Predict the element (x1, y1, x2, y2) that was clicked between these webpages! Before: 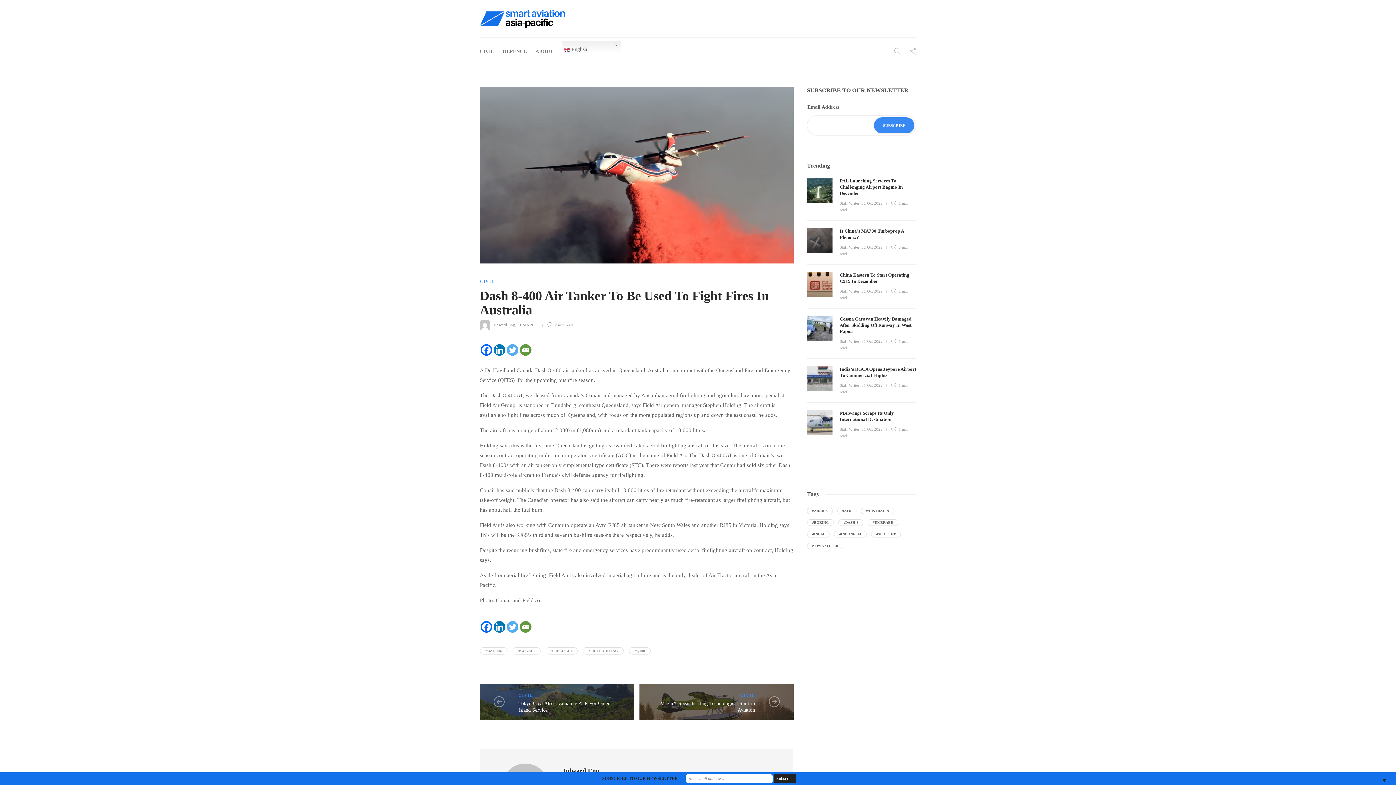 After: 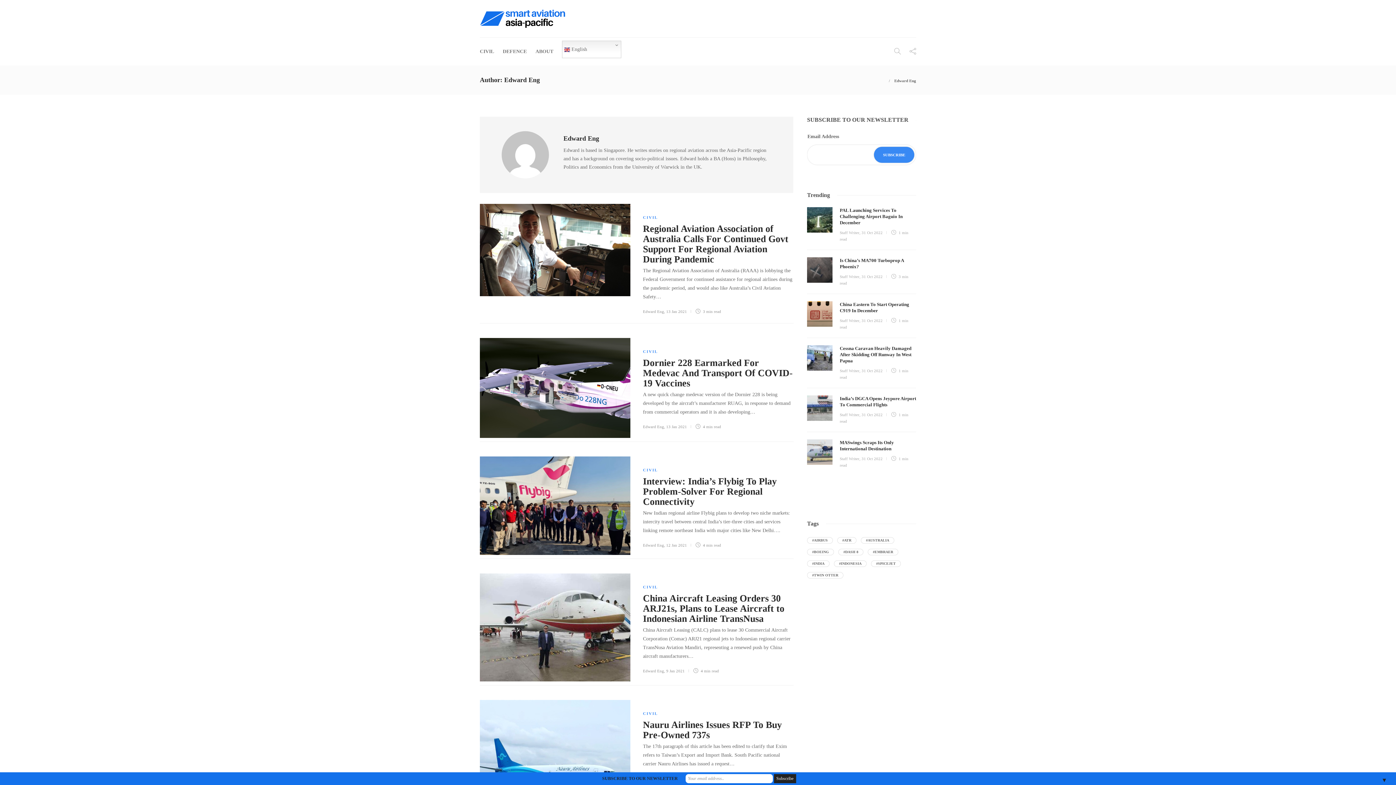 Action: label:   bbox: (480, 322, 494, 327)